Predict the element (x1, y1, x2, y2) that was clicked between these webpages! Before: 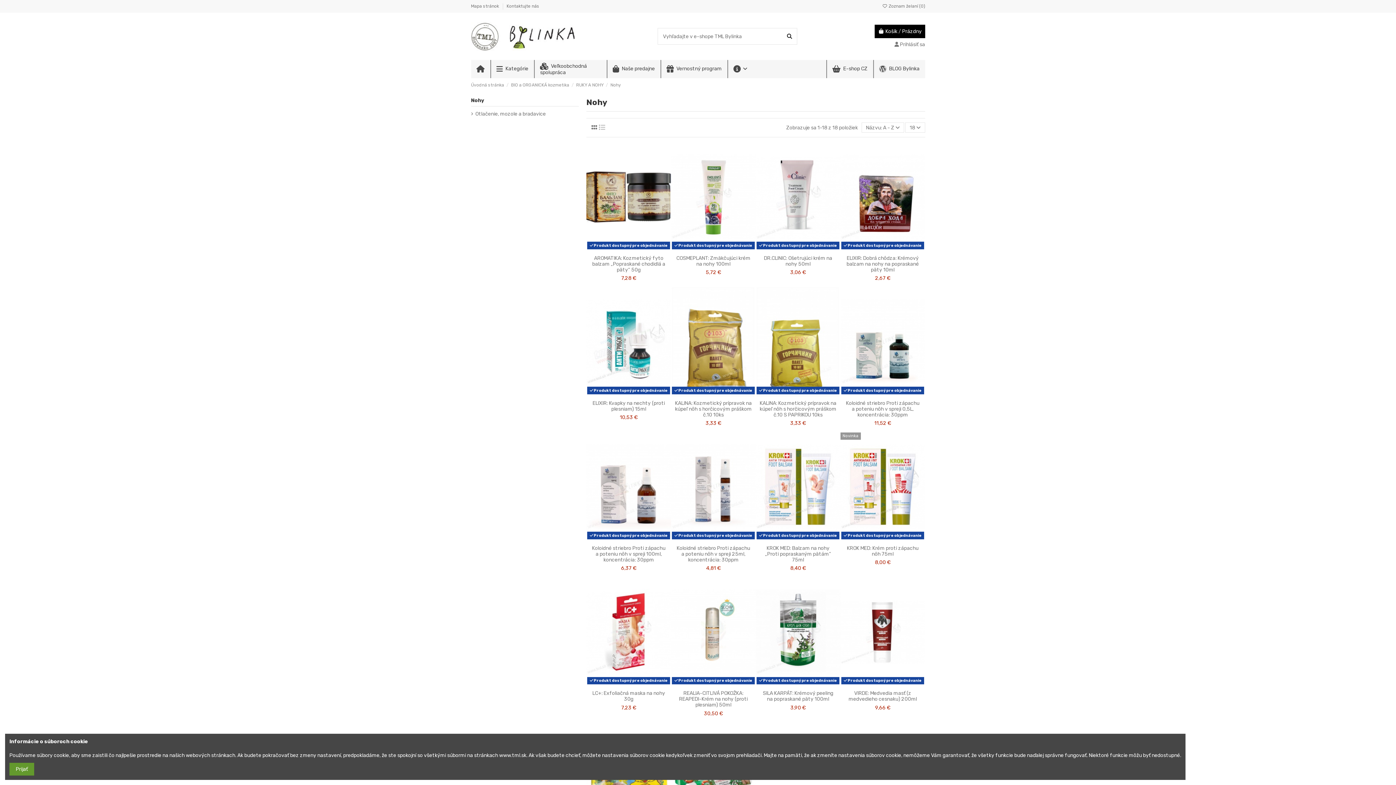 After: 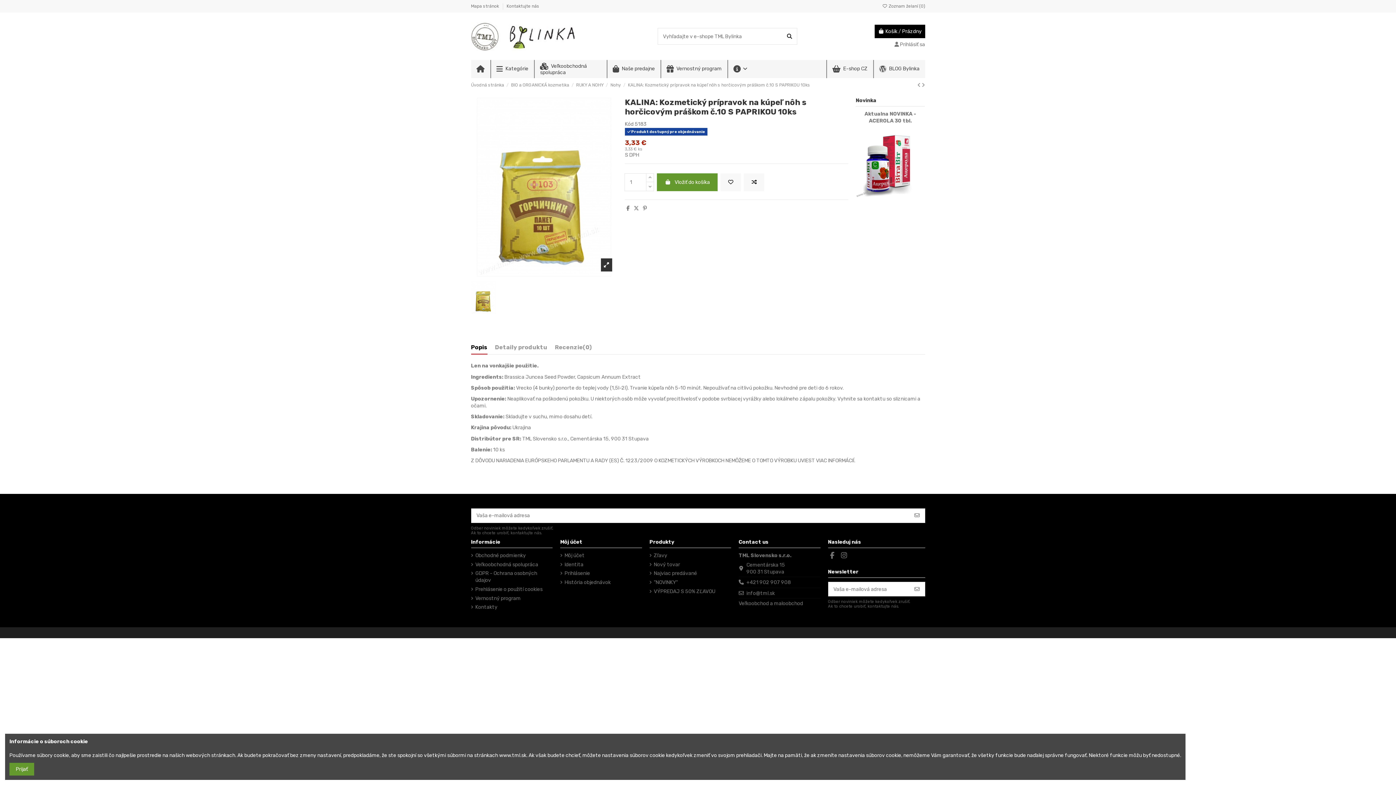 Action: bbox: (759, 400, 836, 418) label: KALINA: Kozmetický prípravok na kúpeľ nôh s horčicovým práškom č.10 S PAPRIKOU 10ks